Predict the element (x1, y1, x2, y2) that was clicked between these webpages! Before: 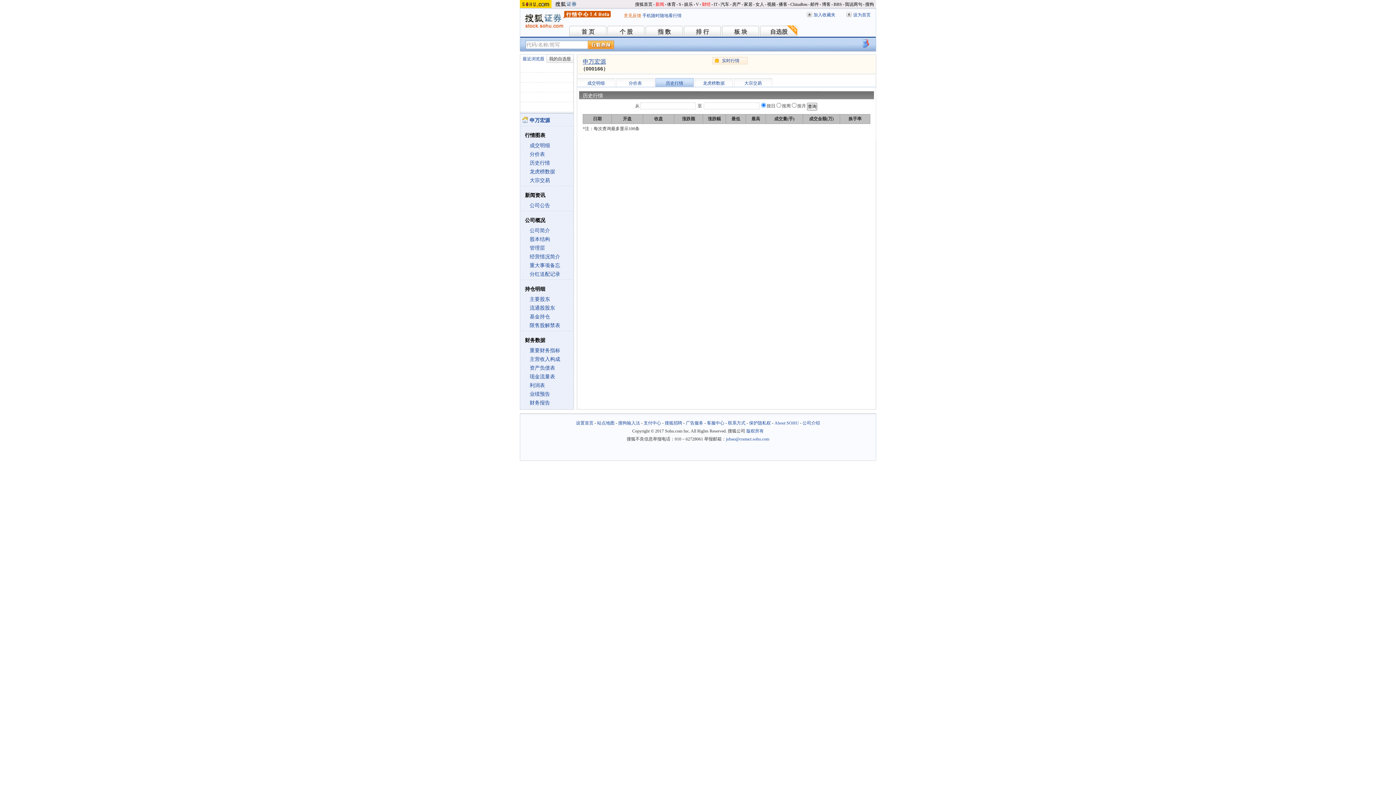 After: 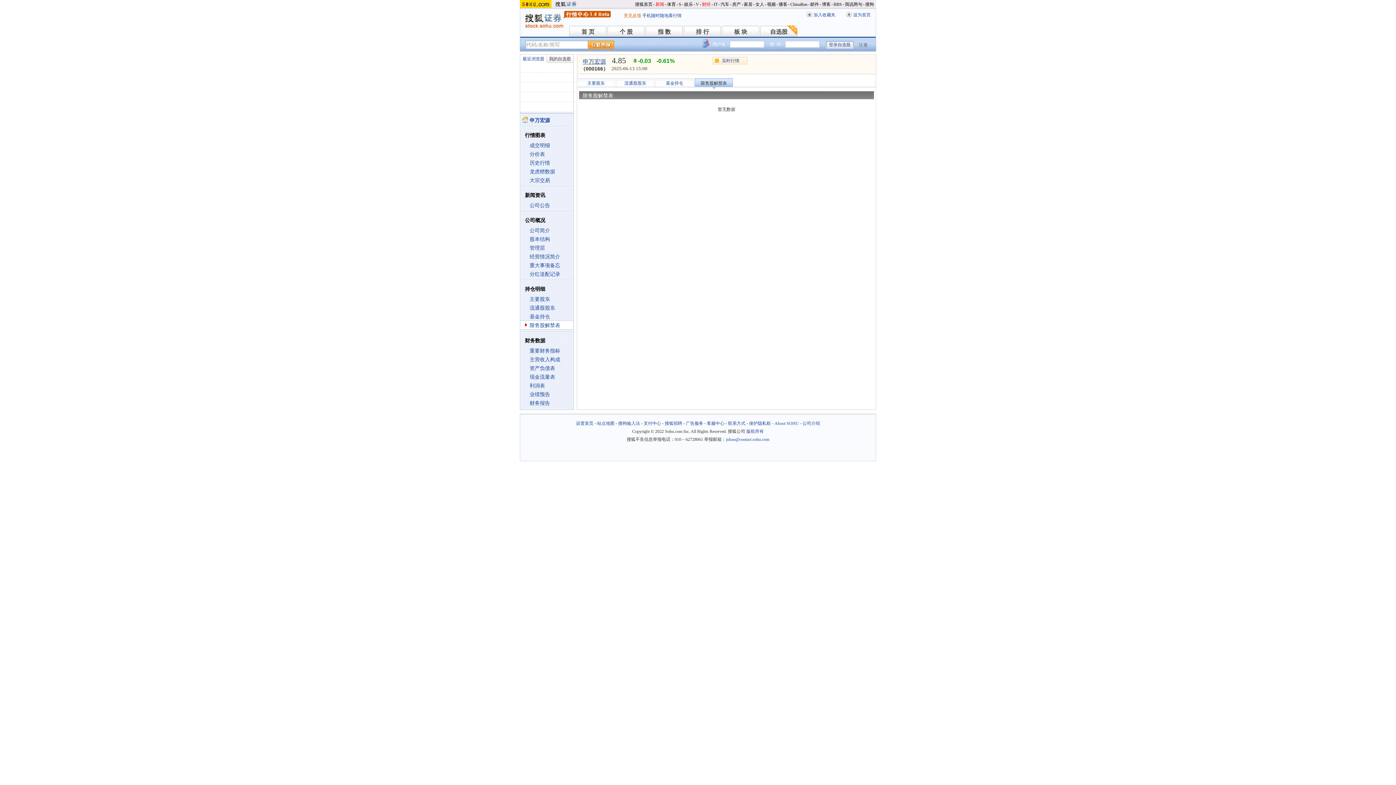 Action: bbox: (529, 322, 560, 328) label: 限售股解禁表